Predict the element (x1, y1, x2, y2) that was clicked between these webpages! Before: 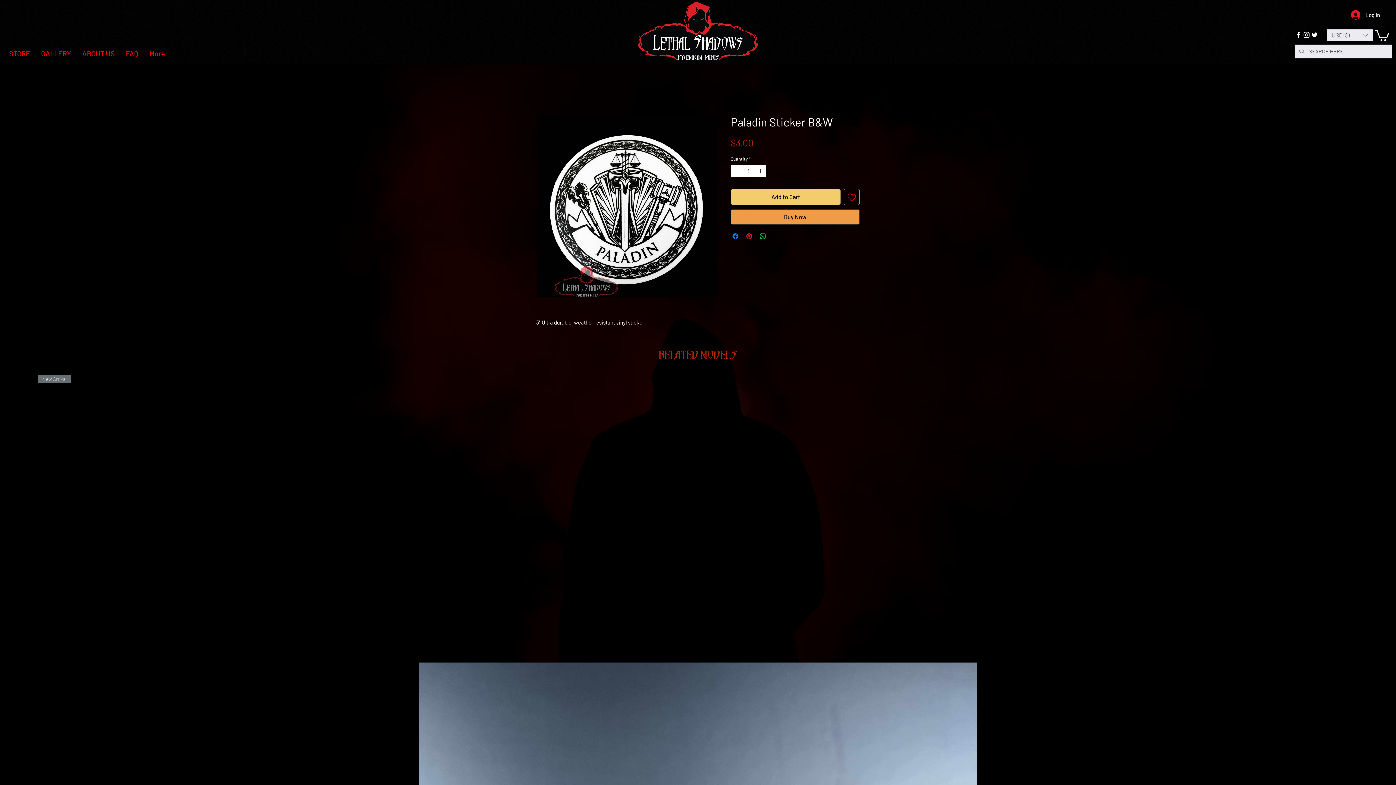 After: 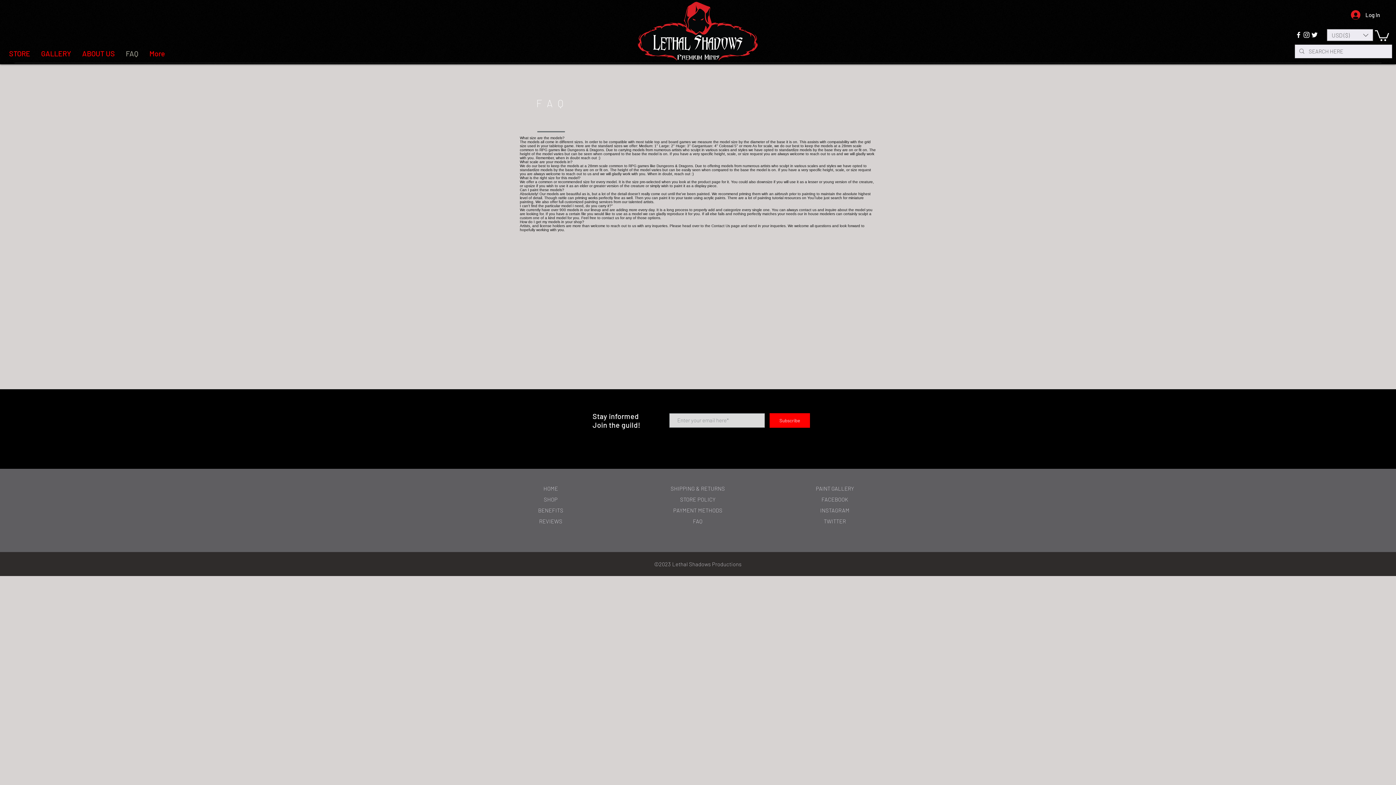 Action: bbox: (120, 46, 144, 60) label: FAQ